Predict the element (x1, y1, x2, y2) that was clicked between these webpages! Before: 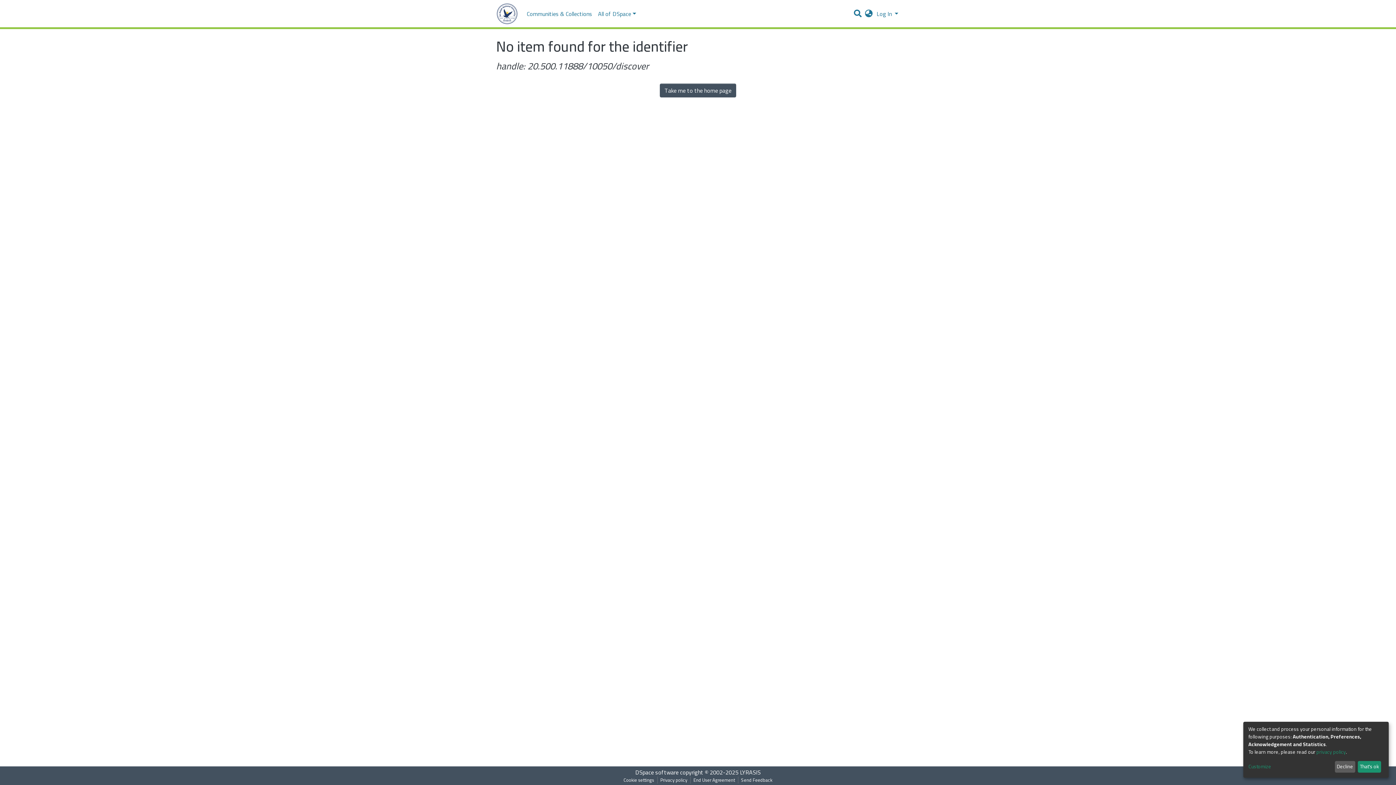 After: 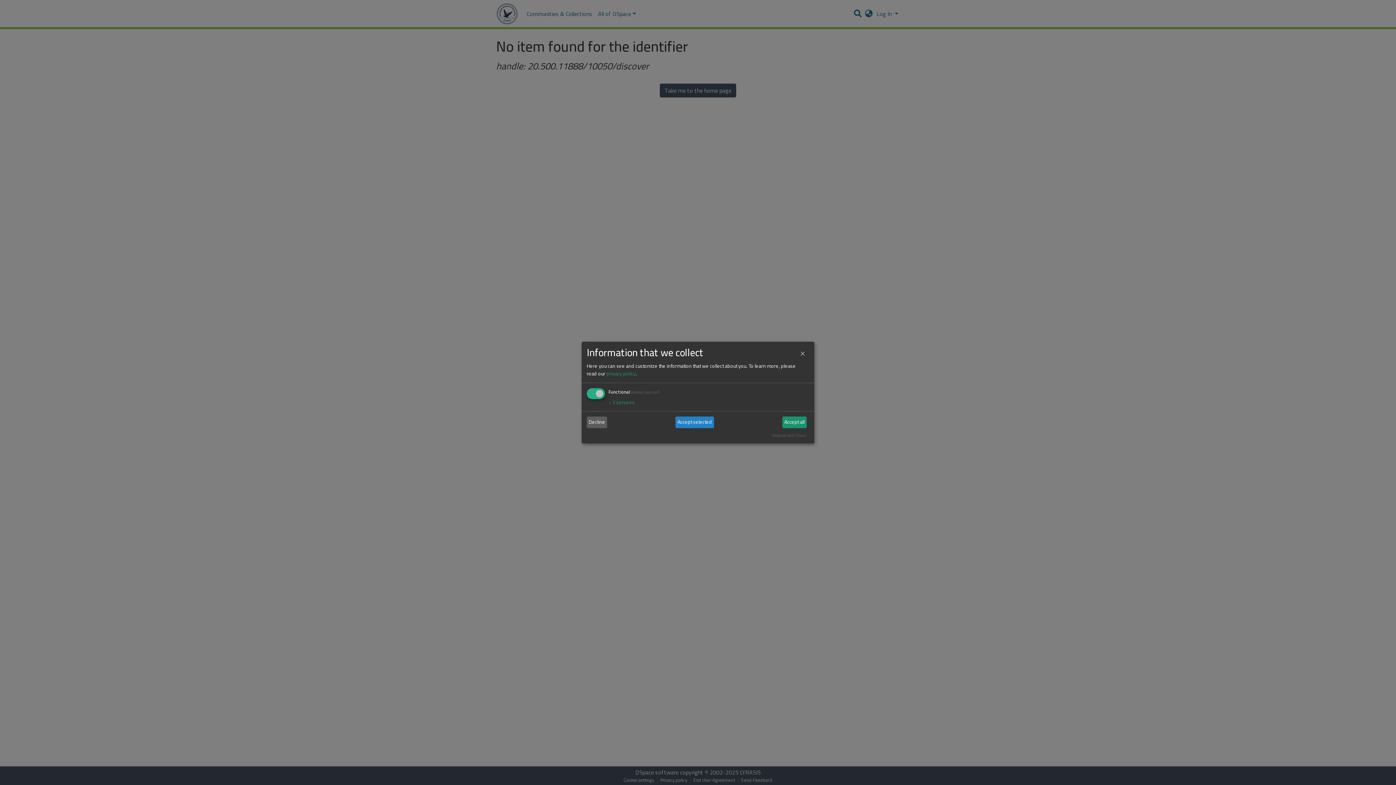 Action: bbox: (1248, 763, 1332, 771) label: Customize